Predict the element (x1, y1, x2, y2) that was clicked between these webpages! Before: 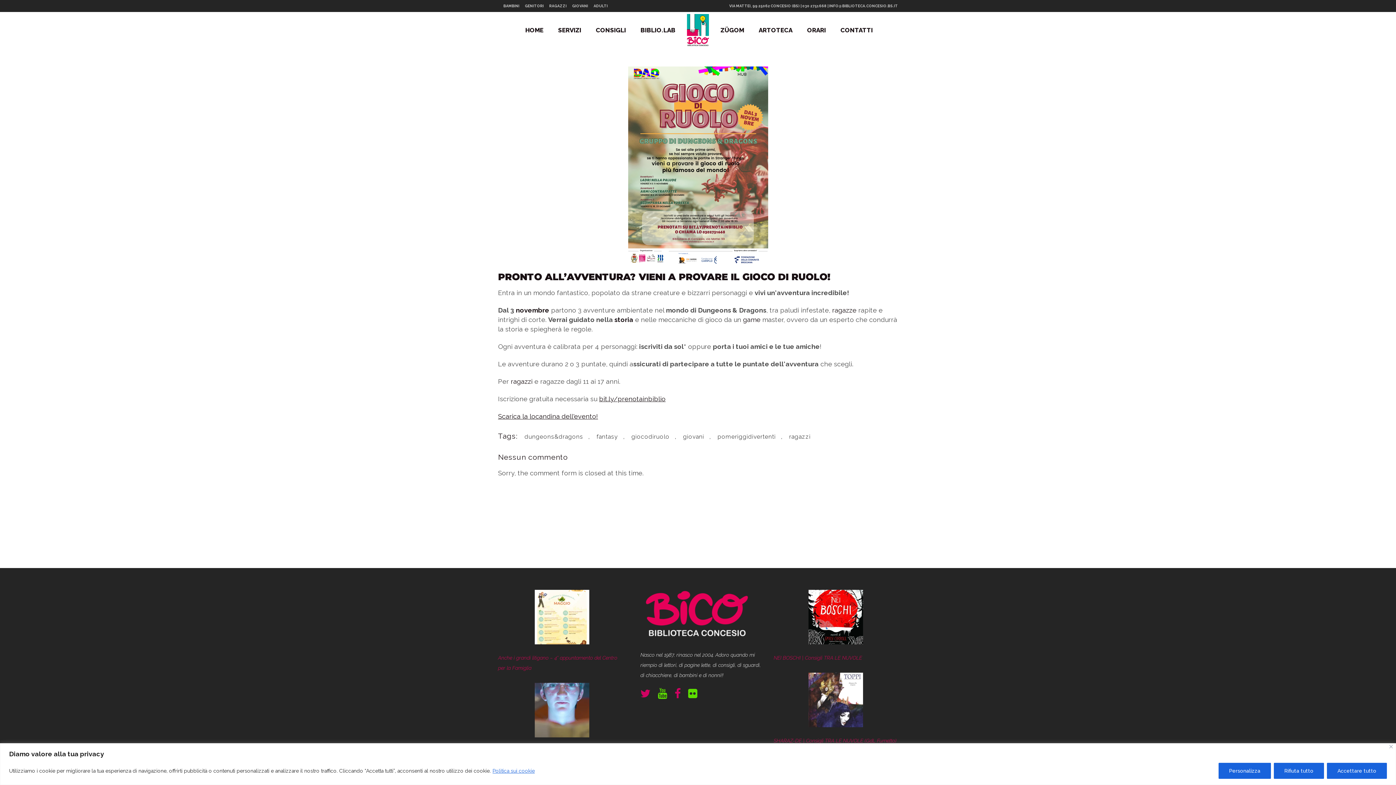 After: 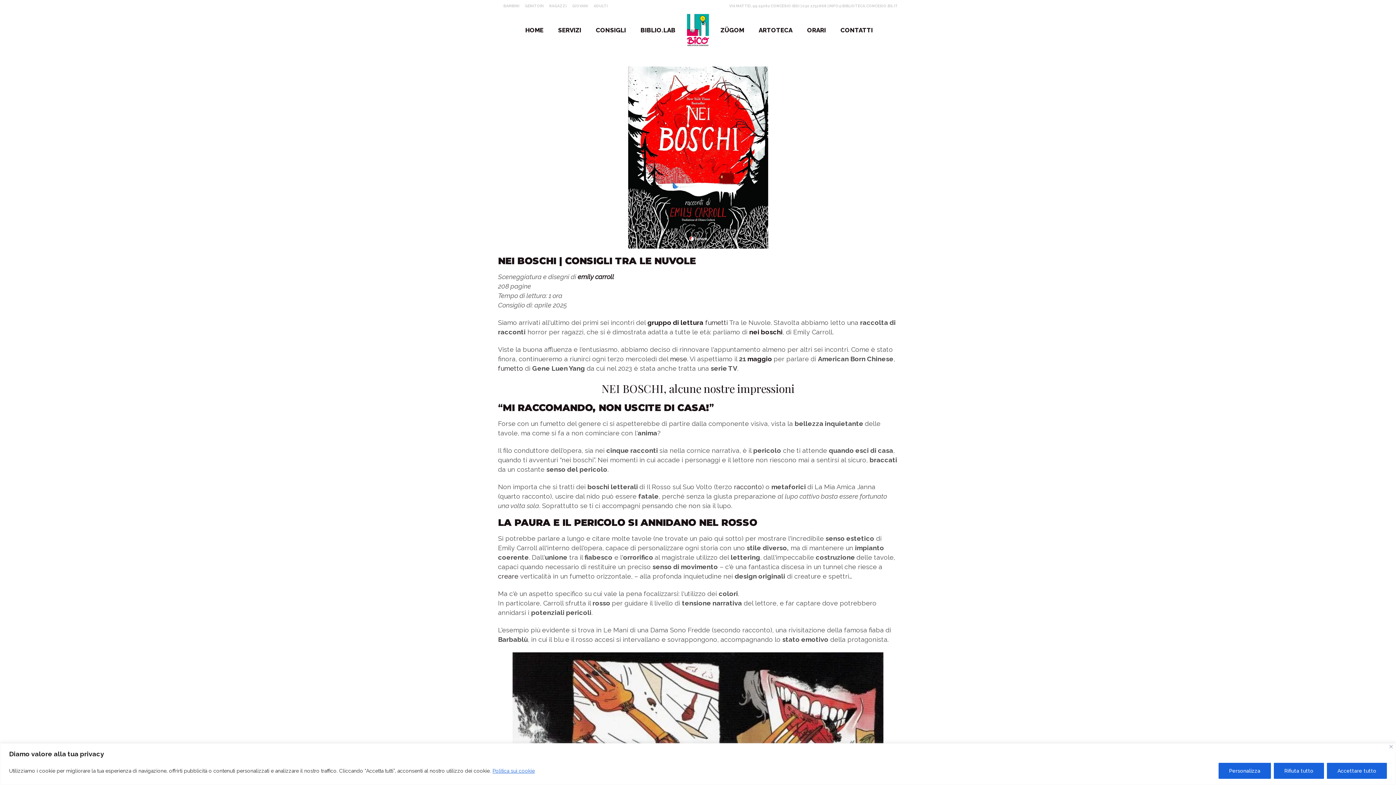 Action: label: NEI BOSCHI | Consigli TRA LE NUVOLE bbox: (808, 590, 863, 648)